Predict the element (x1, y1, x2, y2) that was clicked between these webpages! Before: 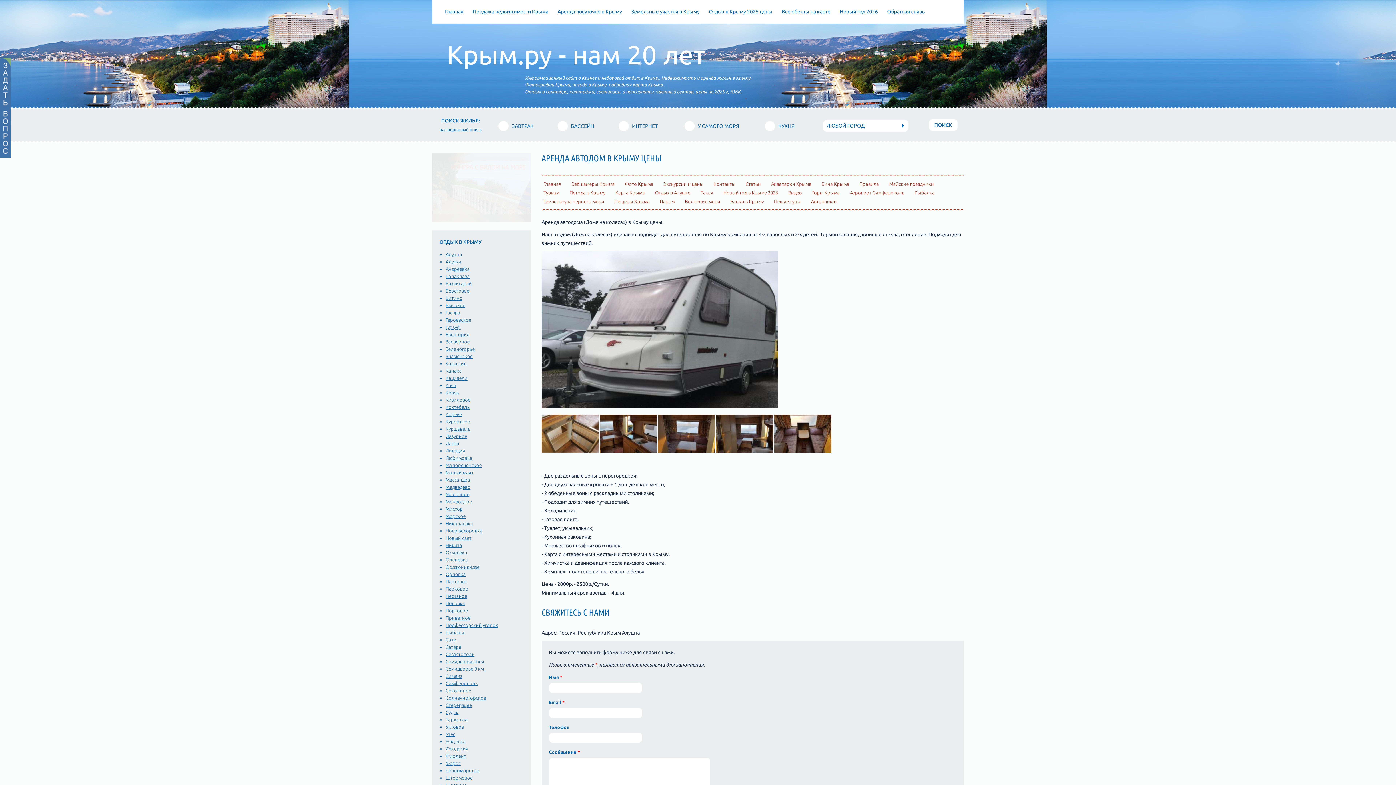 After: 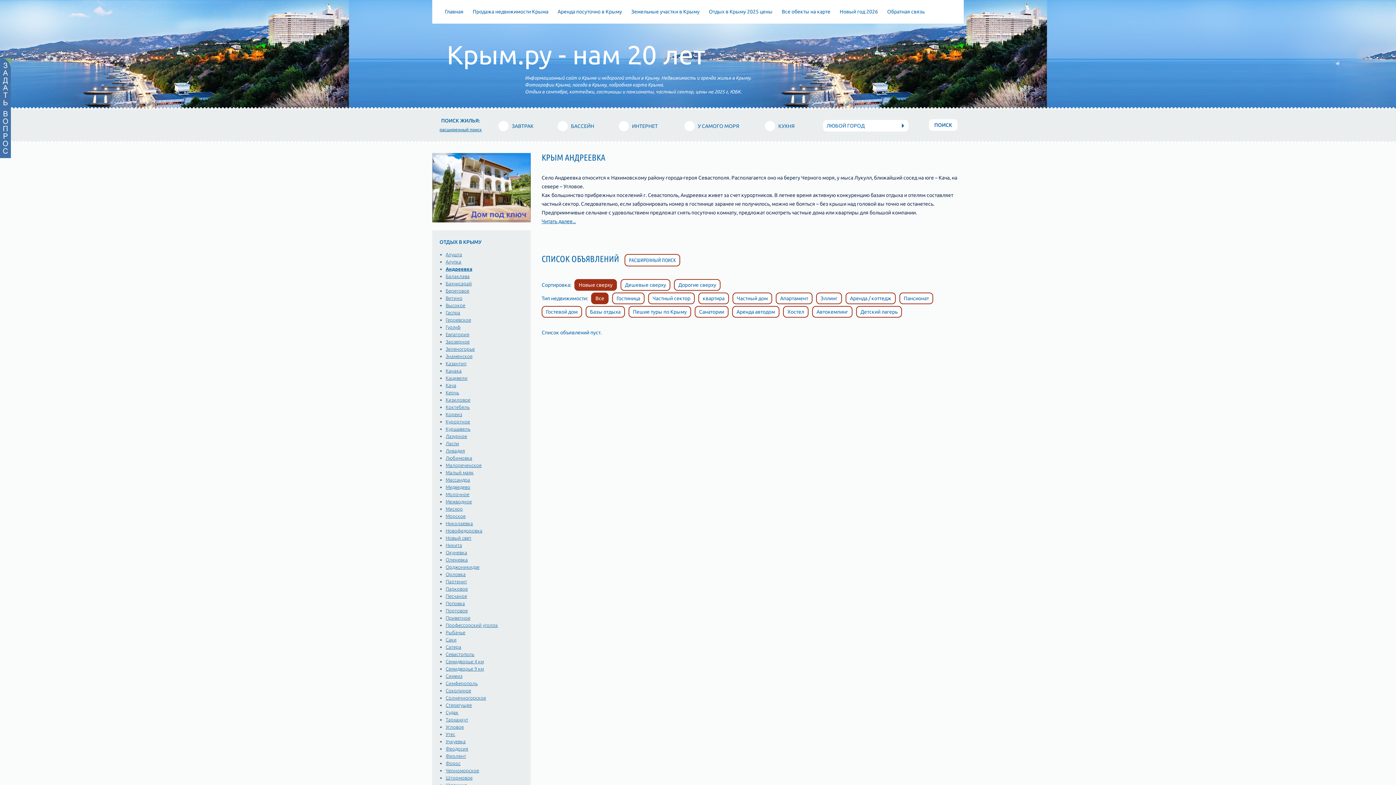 Action: bbox: (445, 266, 469, 271) label: Андреевка